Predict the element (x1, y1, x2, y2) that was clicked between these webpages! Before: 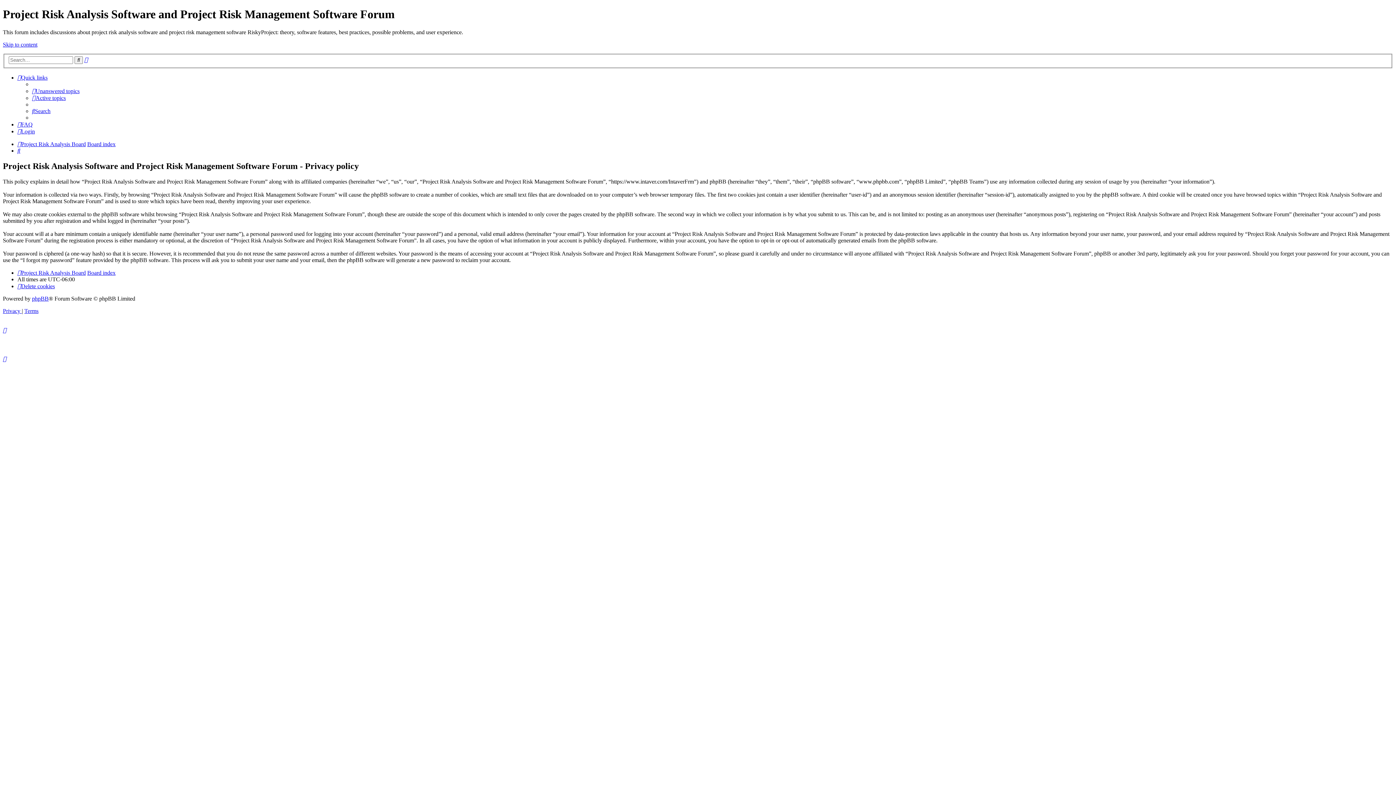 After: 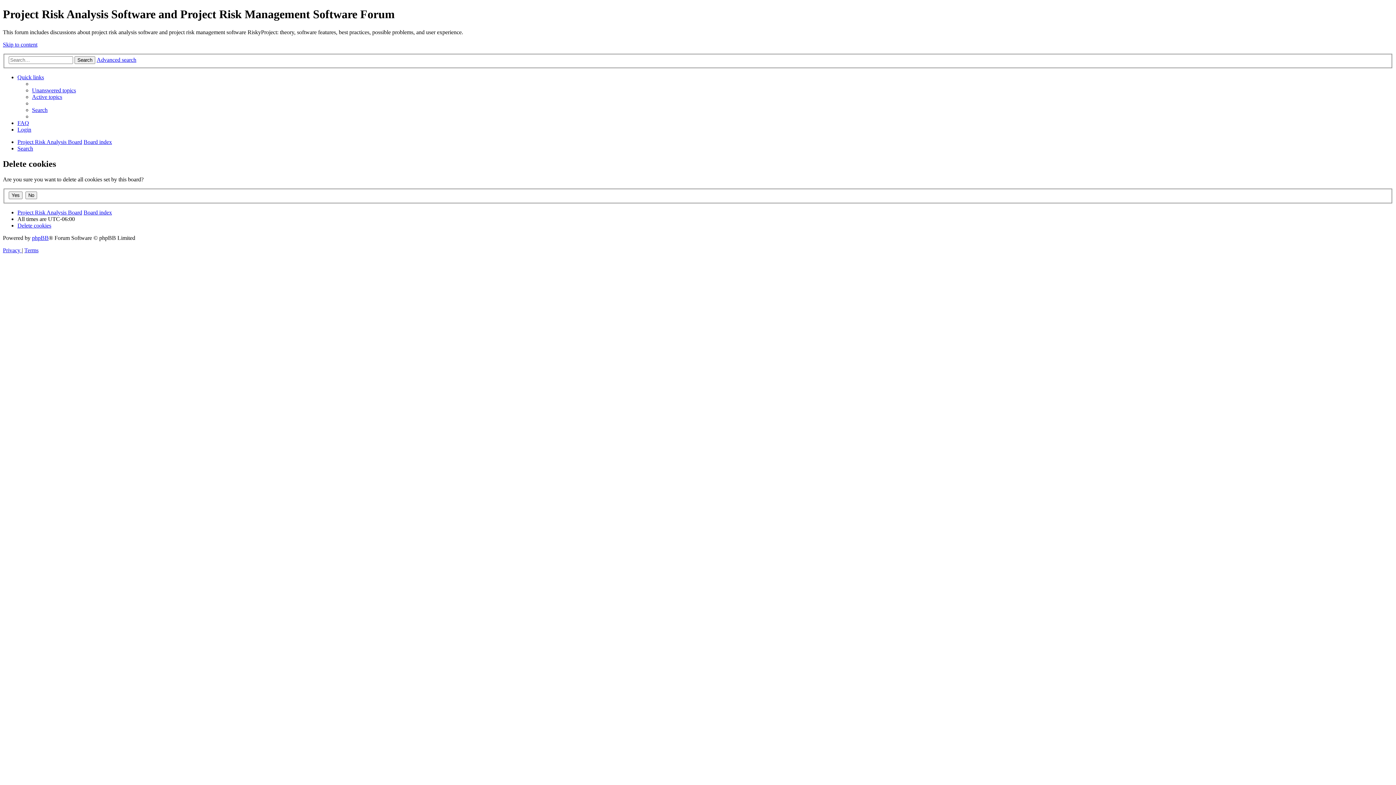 Action: label: Delete cookies bbox: (17, 283, 54, 289)